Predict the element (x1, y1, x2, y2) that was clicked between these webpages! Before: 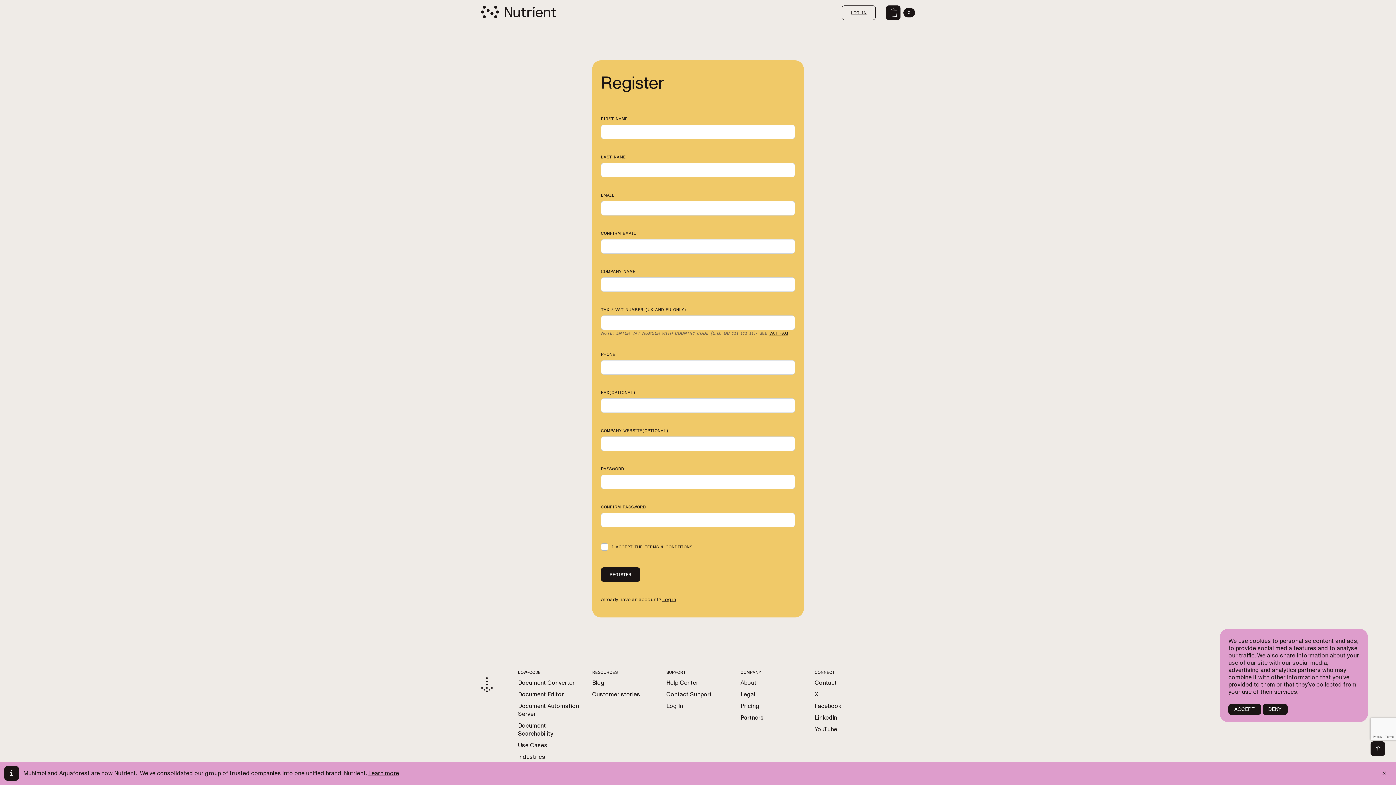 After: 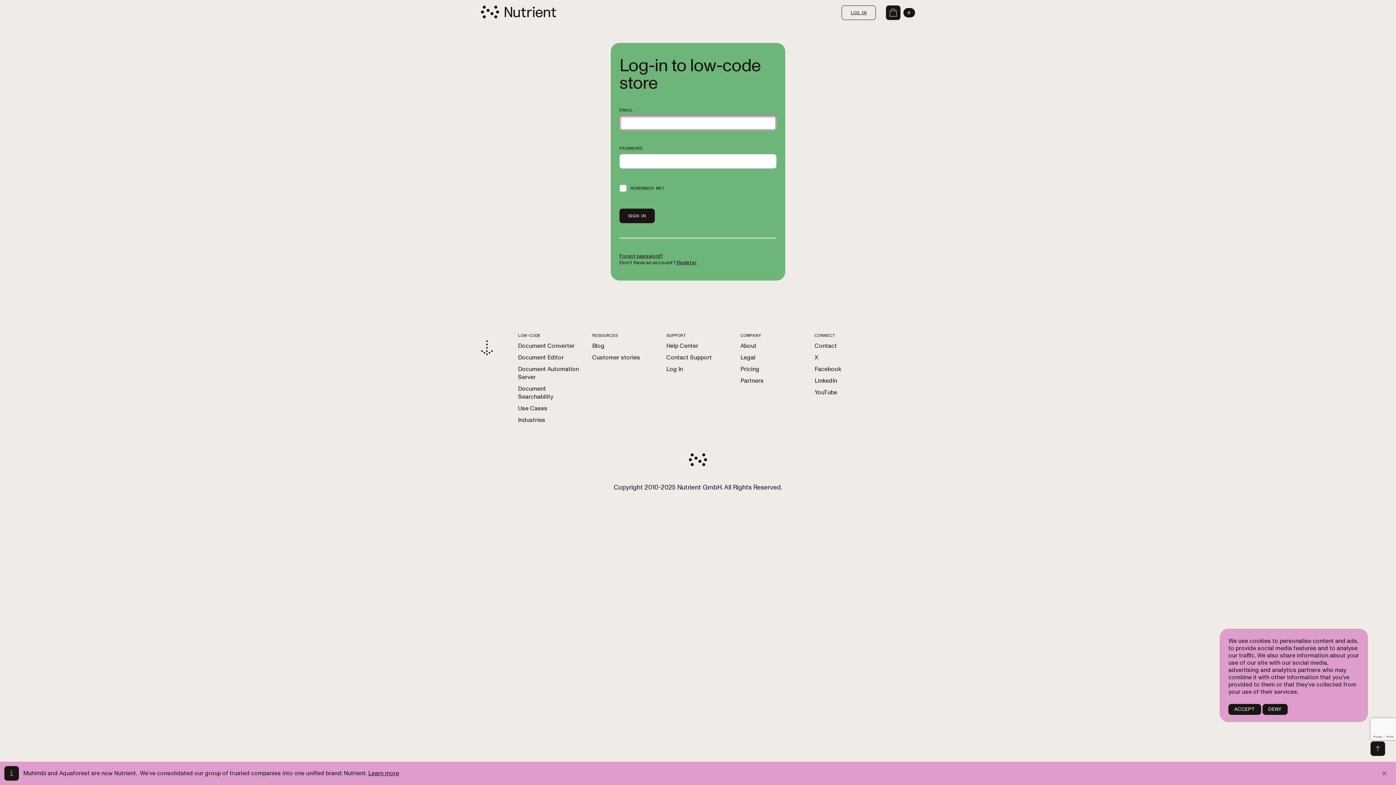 Action: bbox: (666, 703, 683, 709) label: Log In